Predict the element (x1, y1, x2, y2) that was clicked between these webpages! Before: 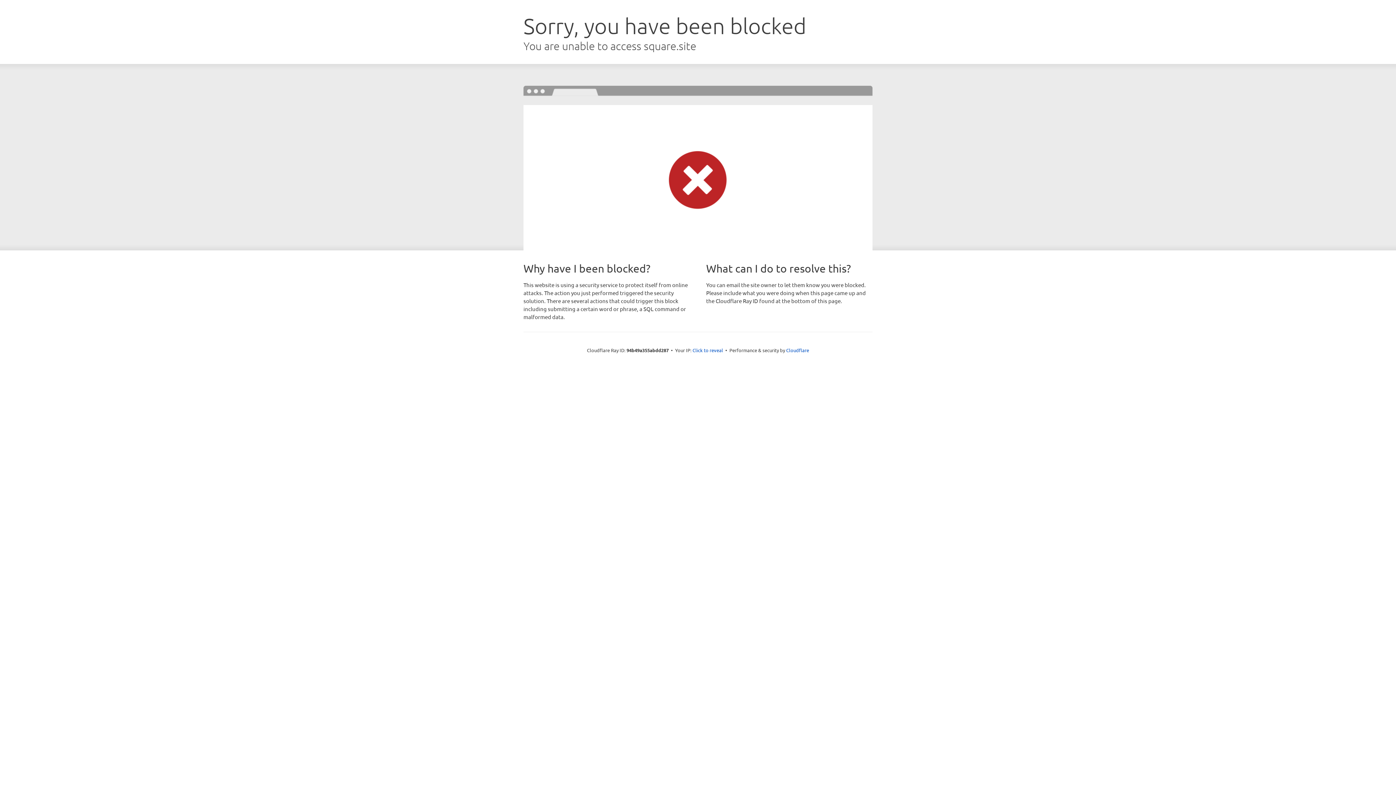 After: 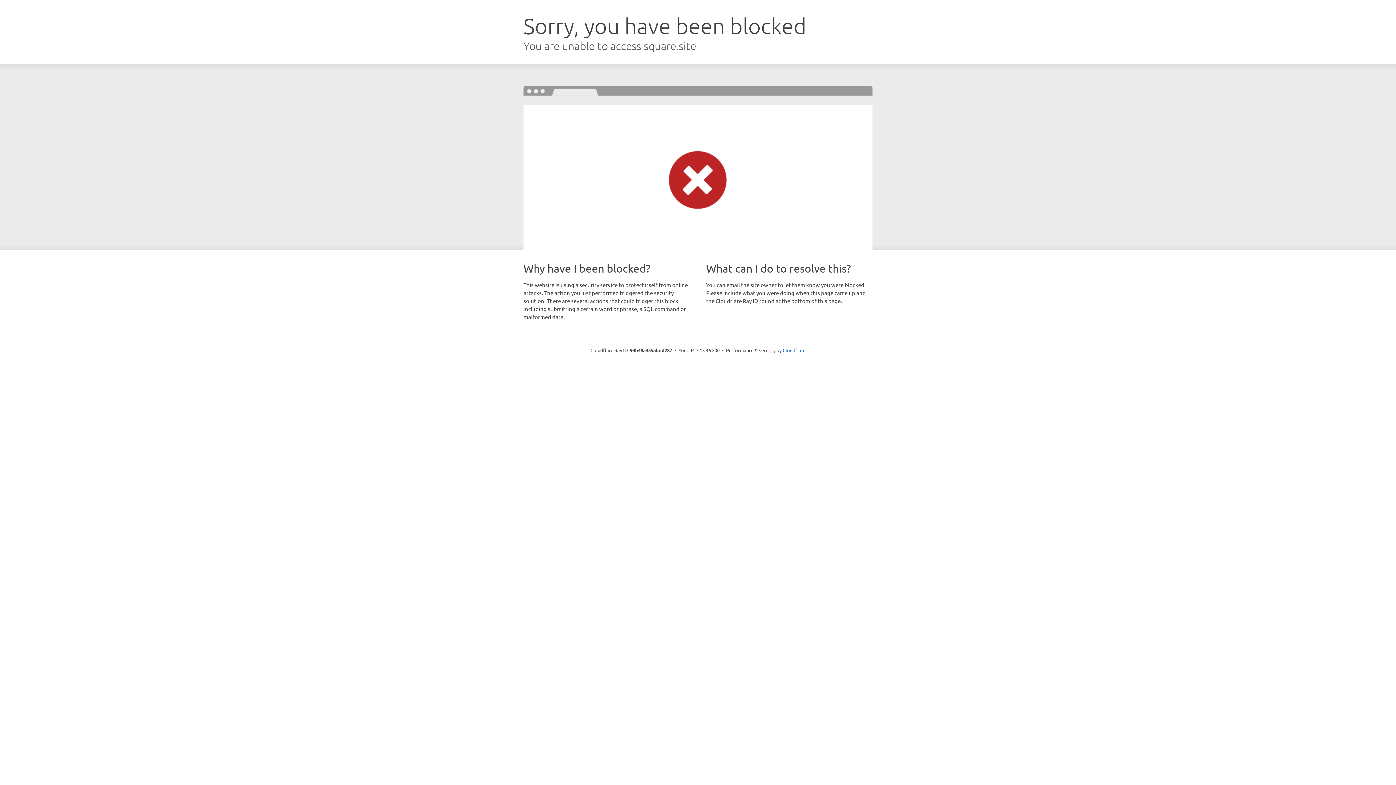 Action: label: Click to reveal bbox: (692, 346, 723, 353)